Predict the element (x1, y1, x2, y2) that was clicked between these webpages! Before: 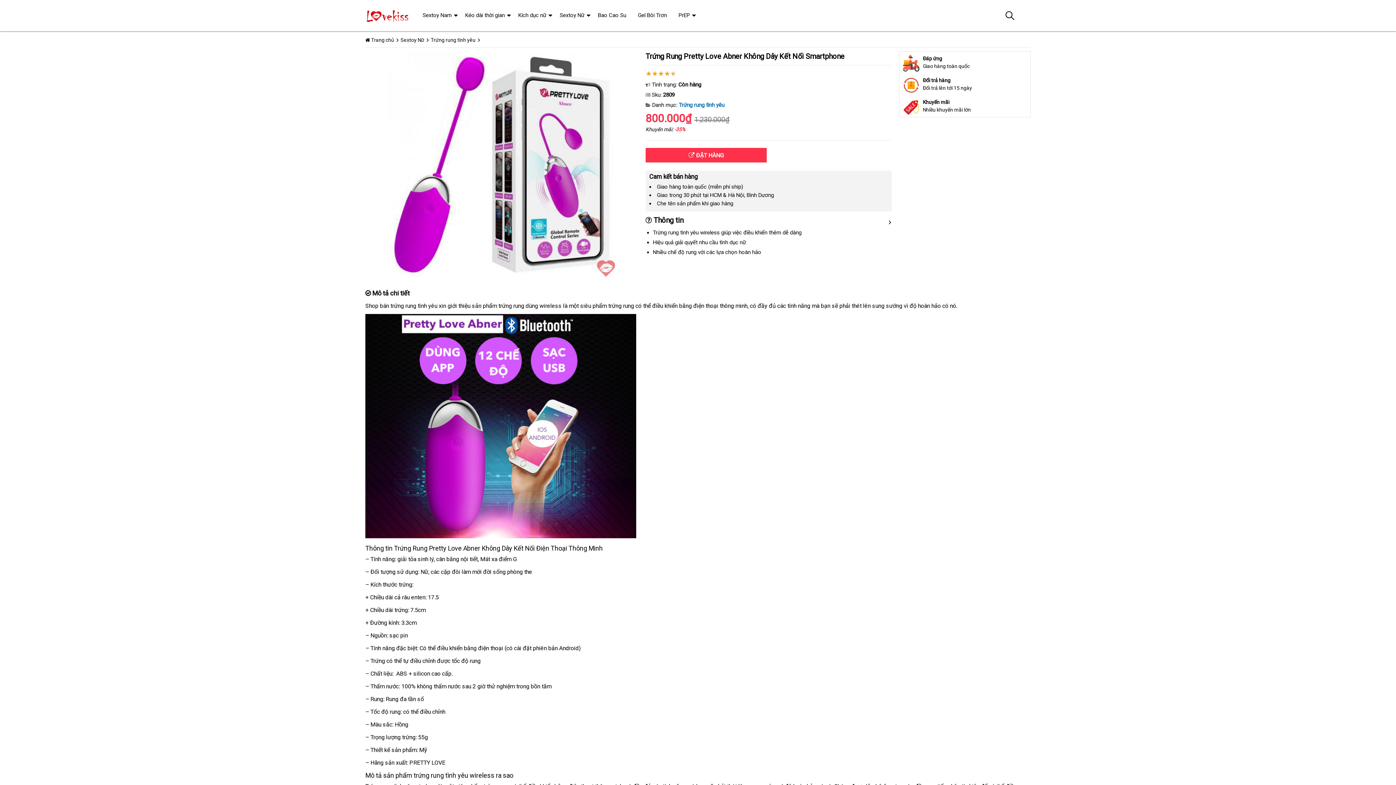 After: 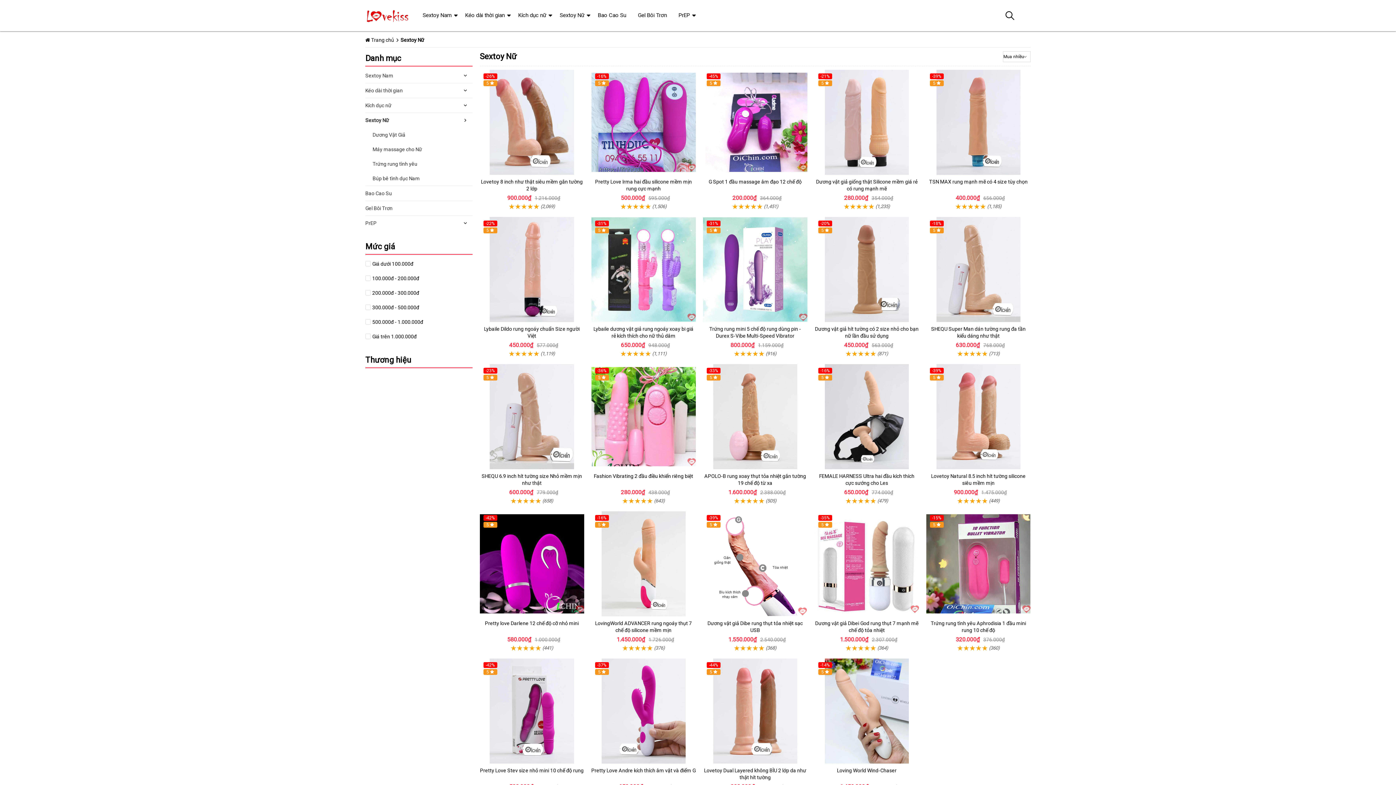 Action: label: Sextoy Nữ bbox: (400, 37, 424, 42)